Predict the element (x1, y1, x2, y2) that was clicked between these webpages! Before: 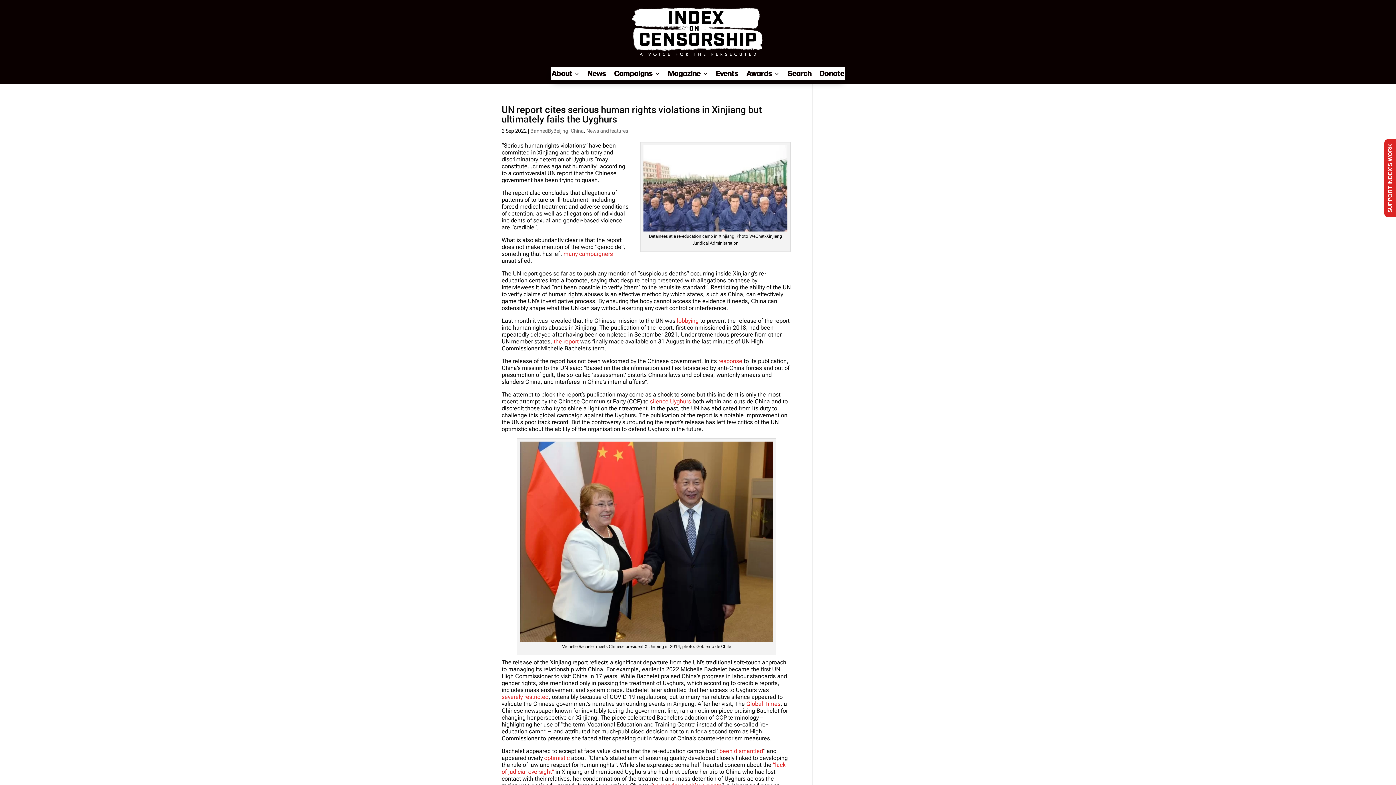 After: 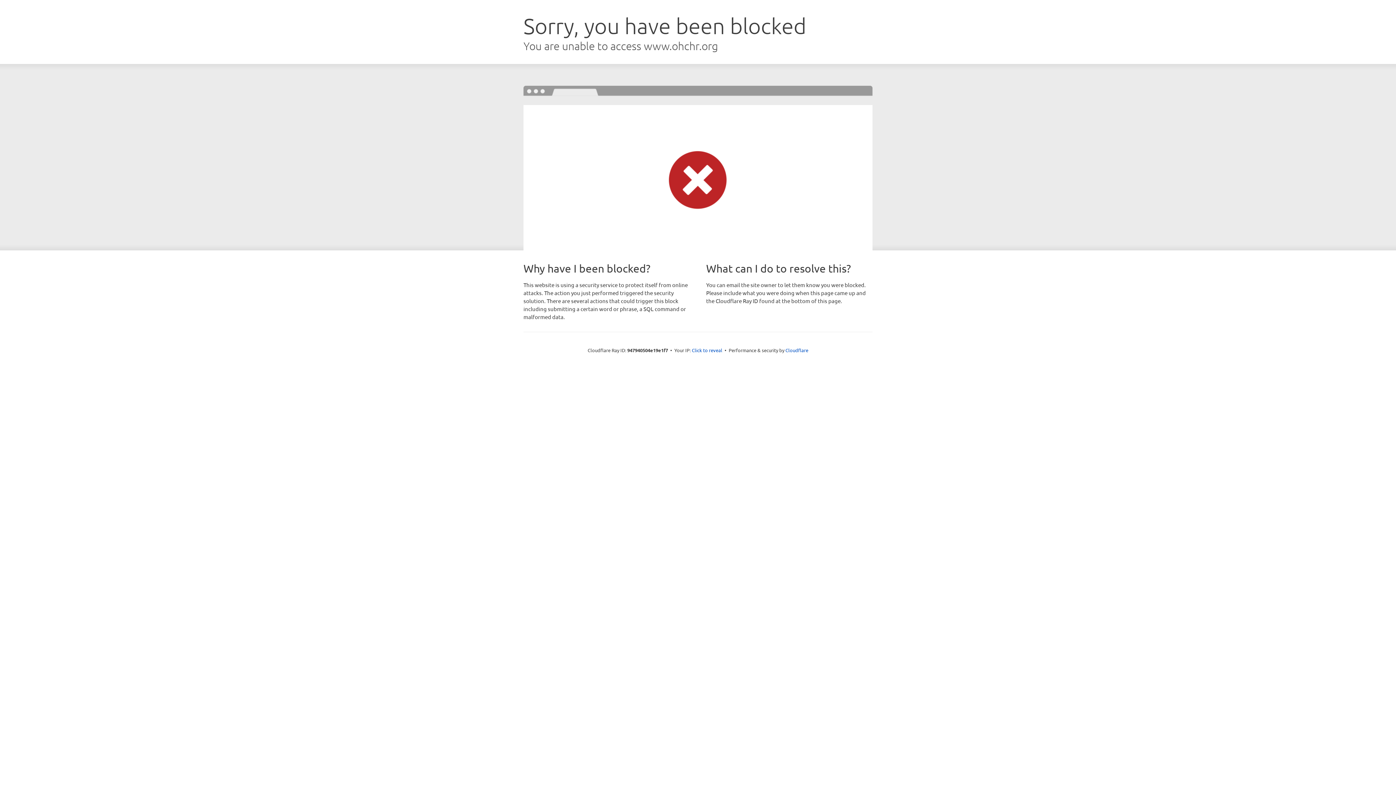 Action: label: the report bbox: (553, 338, 578, 345)